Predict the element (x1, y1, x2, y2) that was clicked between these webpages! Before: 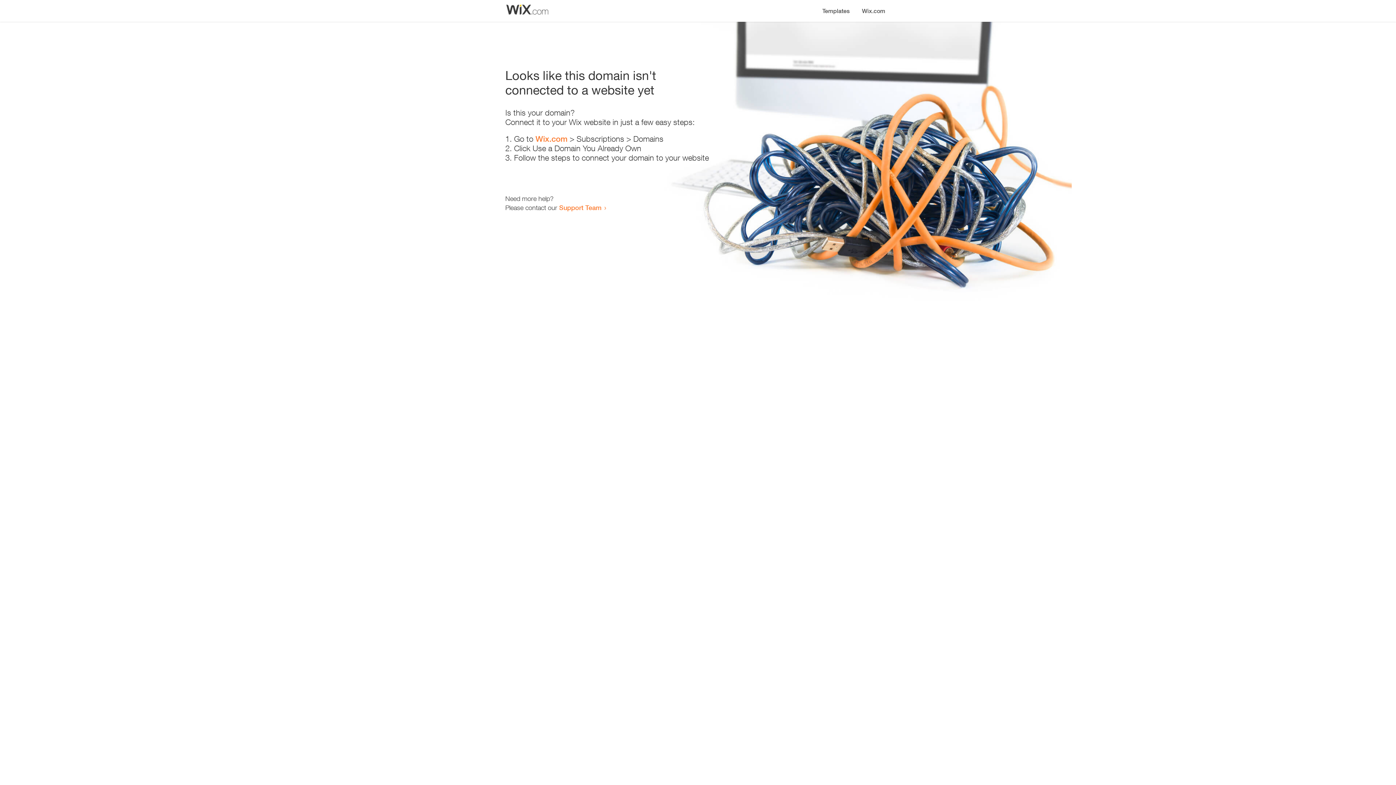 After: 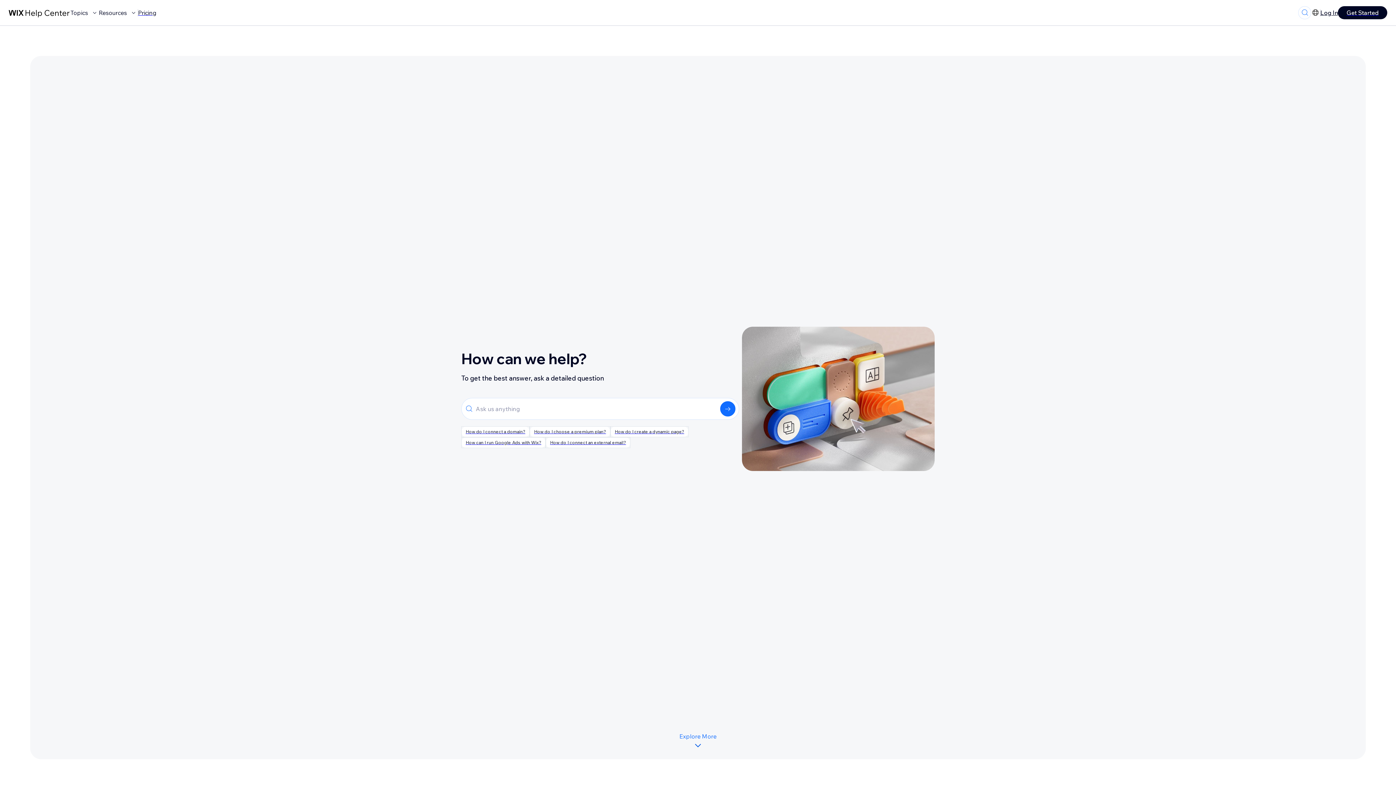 Action: bbox: (559, 203, 601, 211) label: Support Team